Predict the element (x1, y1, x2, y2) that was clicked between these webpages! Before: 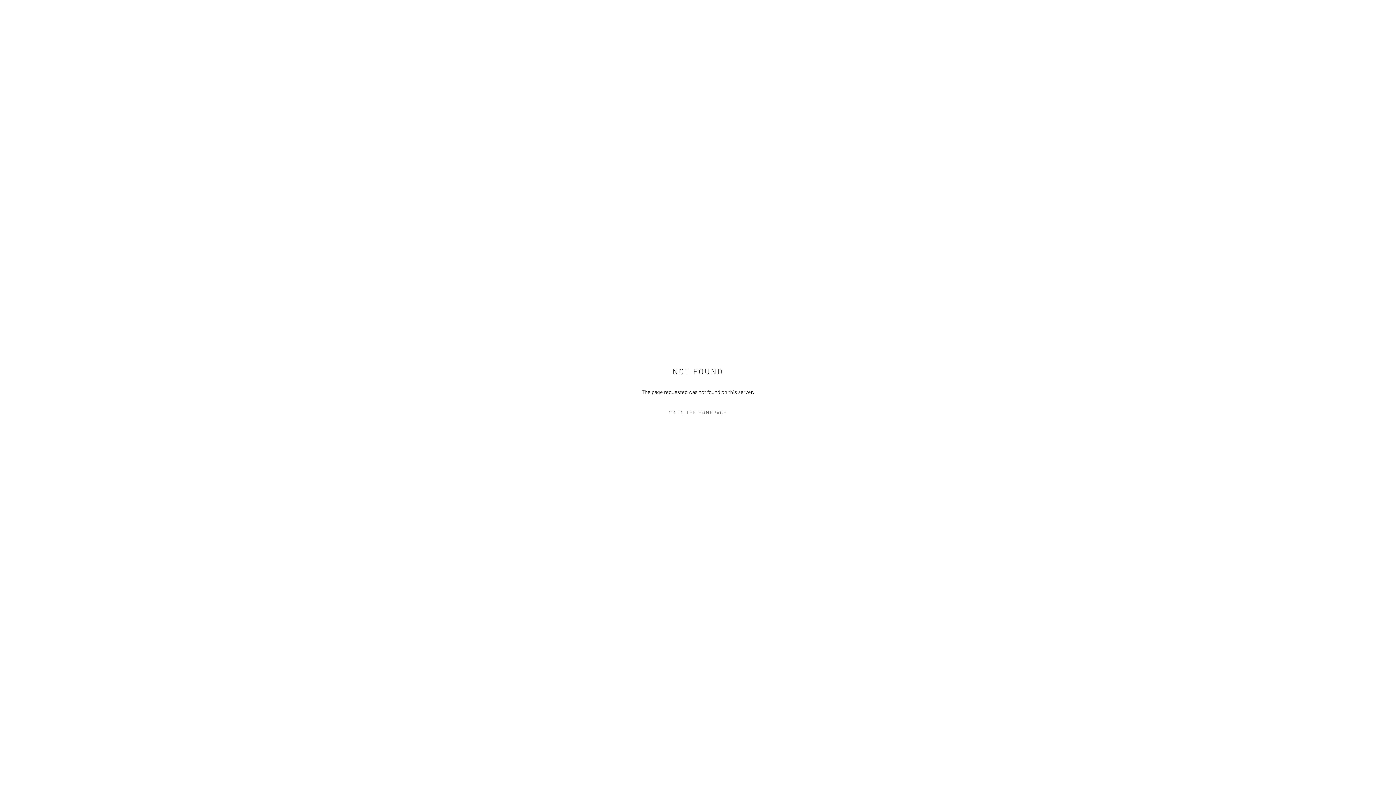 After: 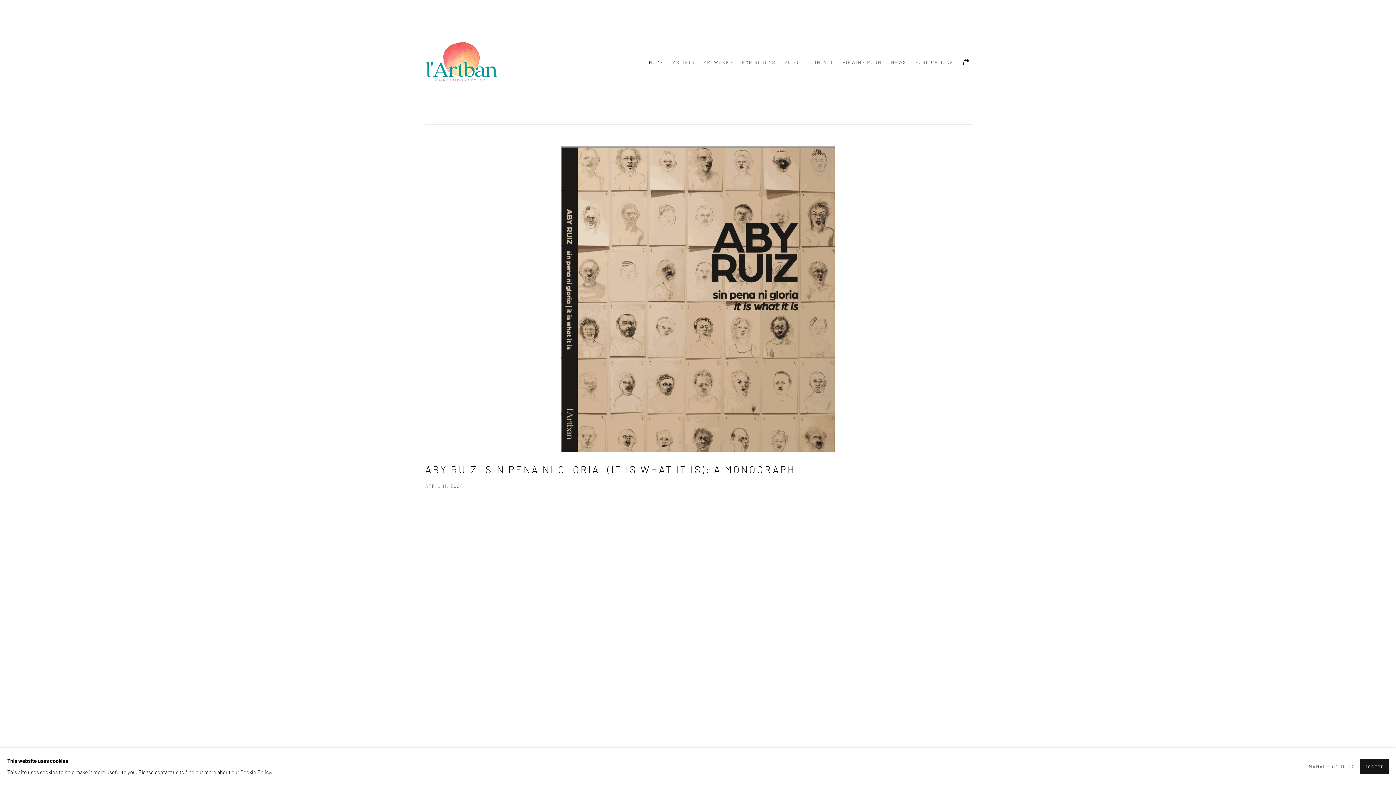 Action: bbox: (632, 407, 763, 418) label: GO TO THE HOMEPAGE